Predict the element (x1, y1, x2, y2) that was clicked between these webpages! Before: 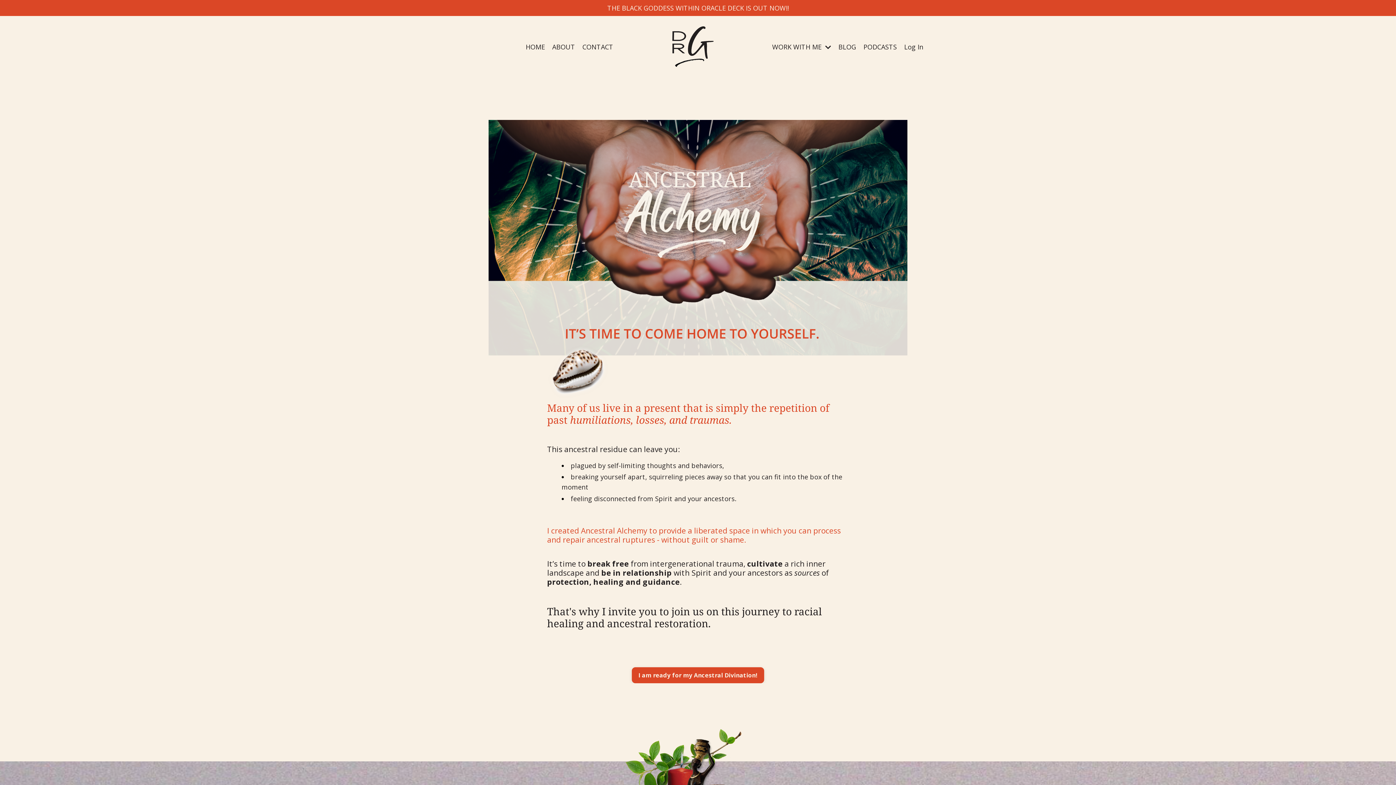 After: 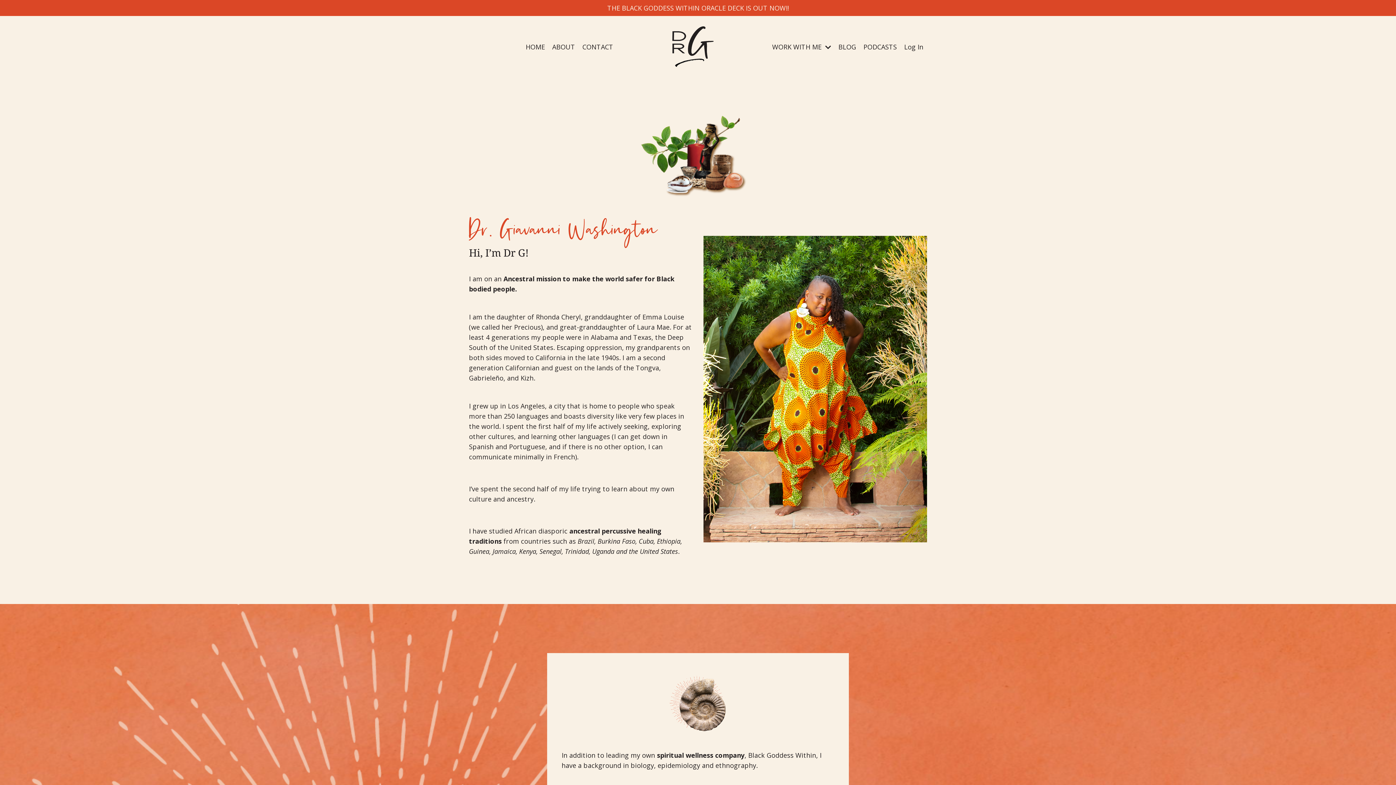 Action: bbox: (552, 41, 575, 52) label: ABOUT